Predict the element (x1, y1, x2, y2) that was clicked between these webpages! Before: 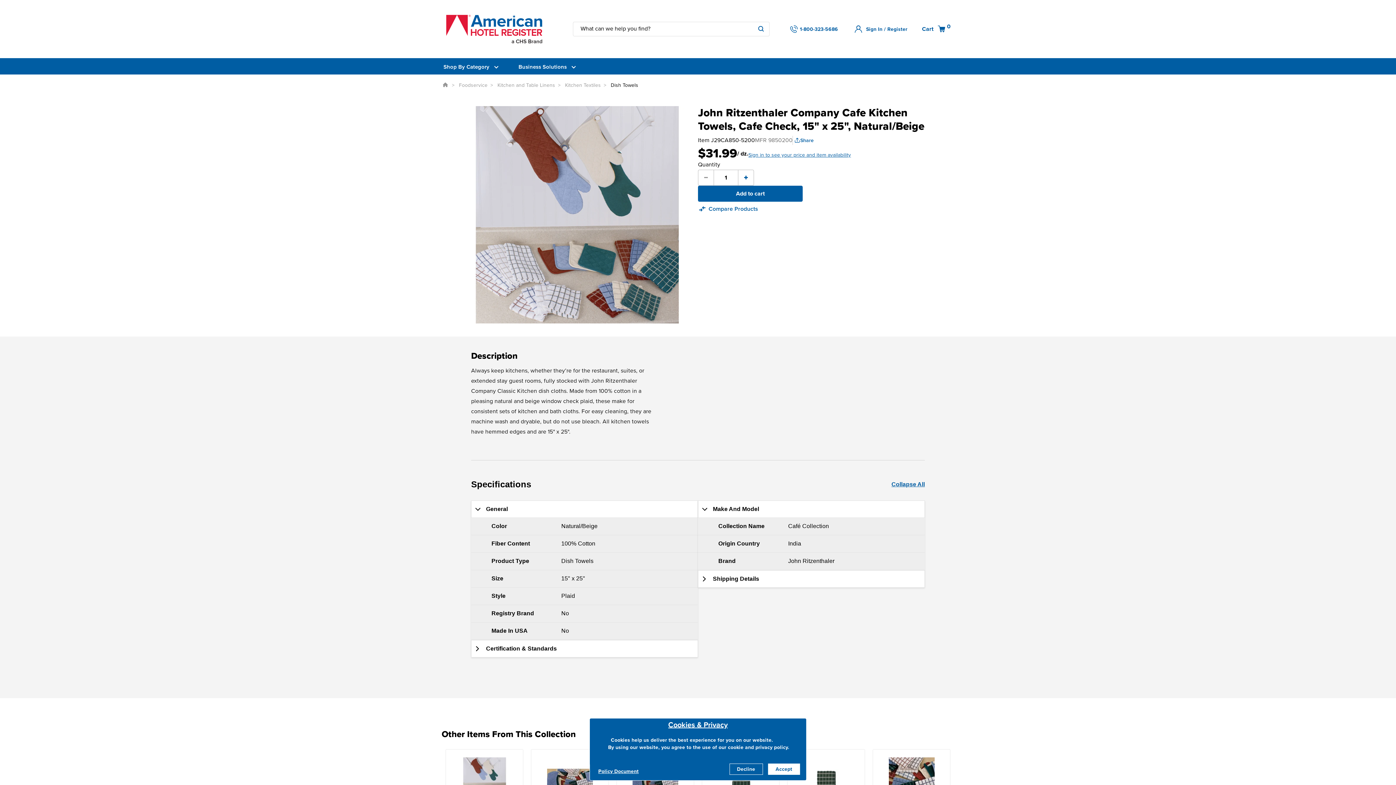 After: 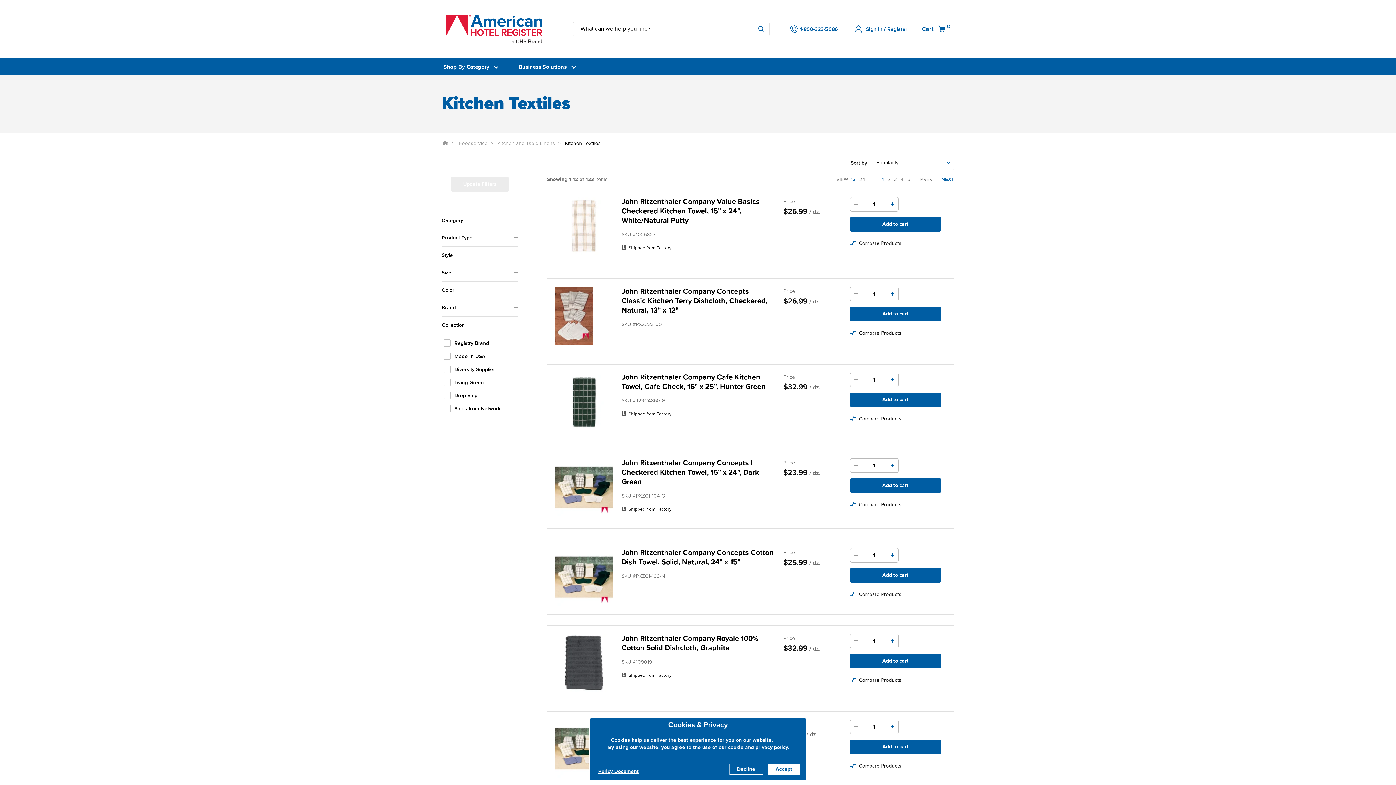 Action: label: Kitchen Textiles bbox: (565, 82, 601, 88)